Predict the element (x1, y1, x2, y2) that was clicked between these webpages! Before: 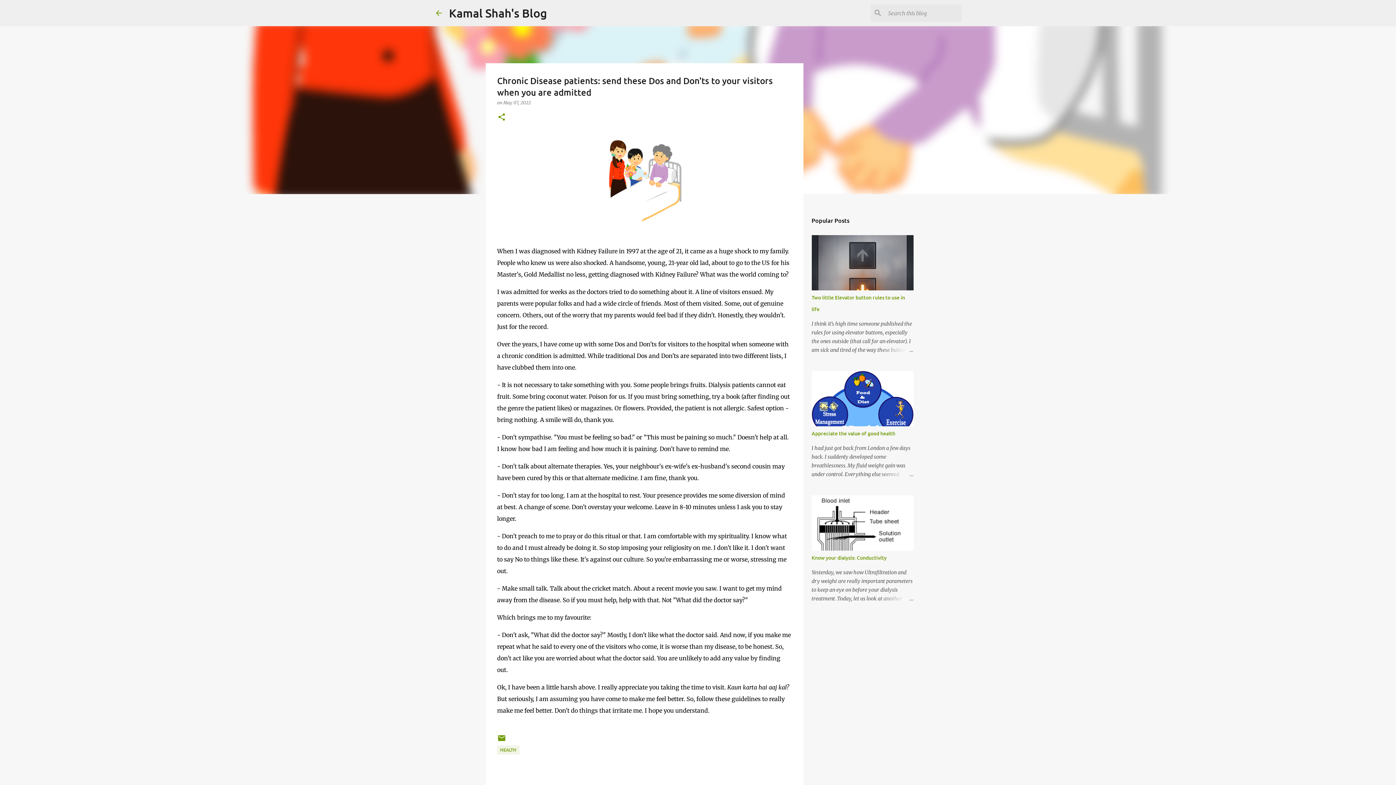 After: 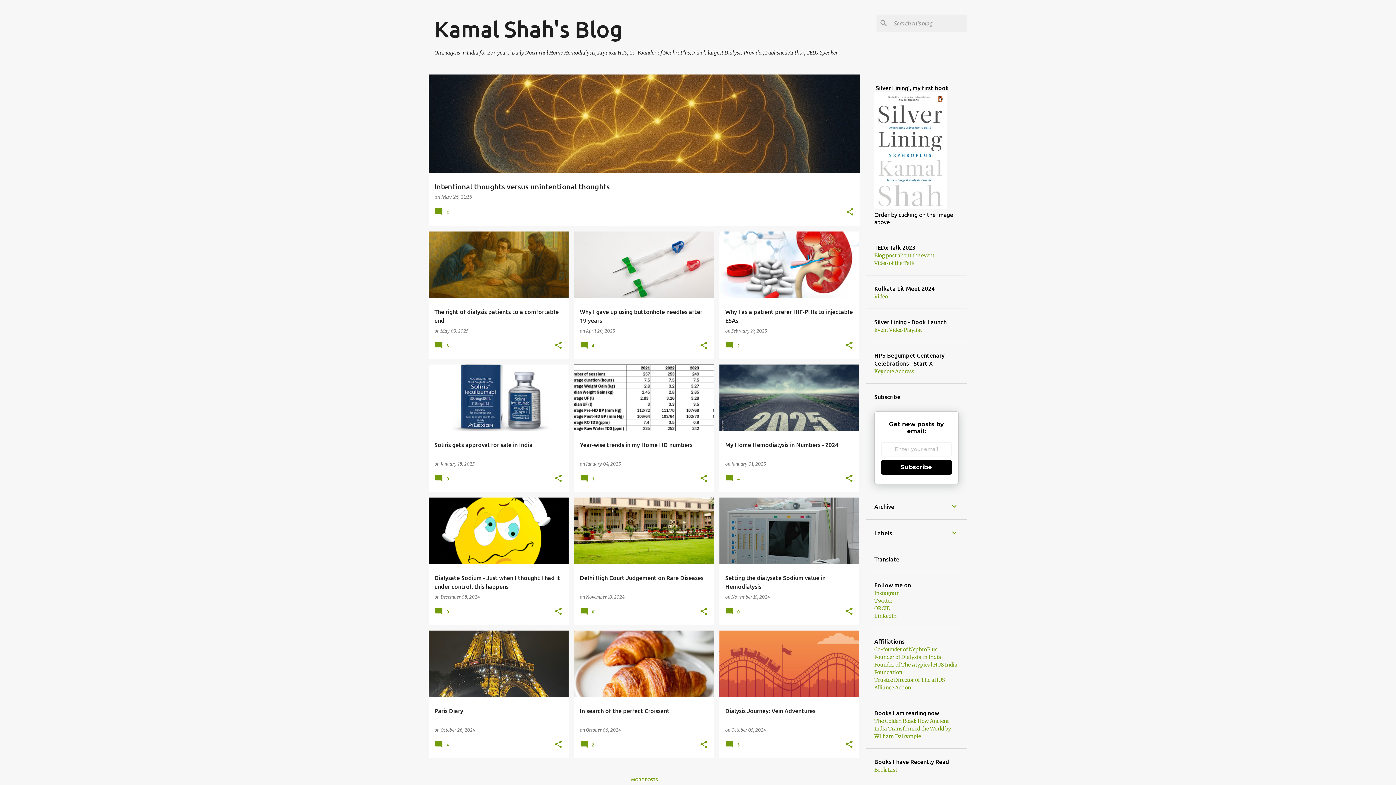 Action: label: Kamal Shah's Blog bbox: (449, 5, 547, 20)